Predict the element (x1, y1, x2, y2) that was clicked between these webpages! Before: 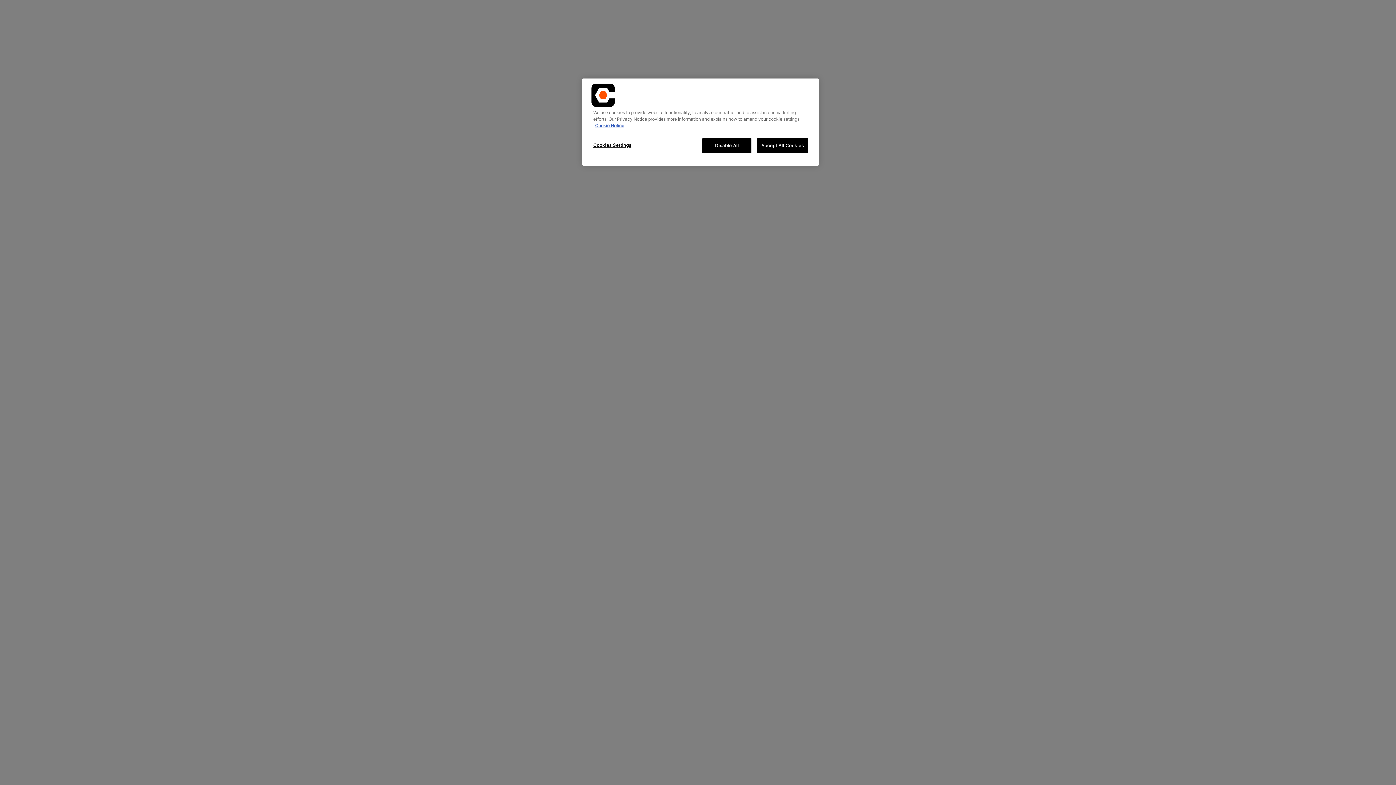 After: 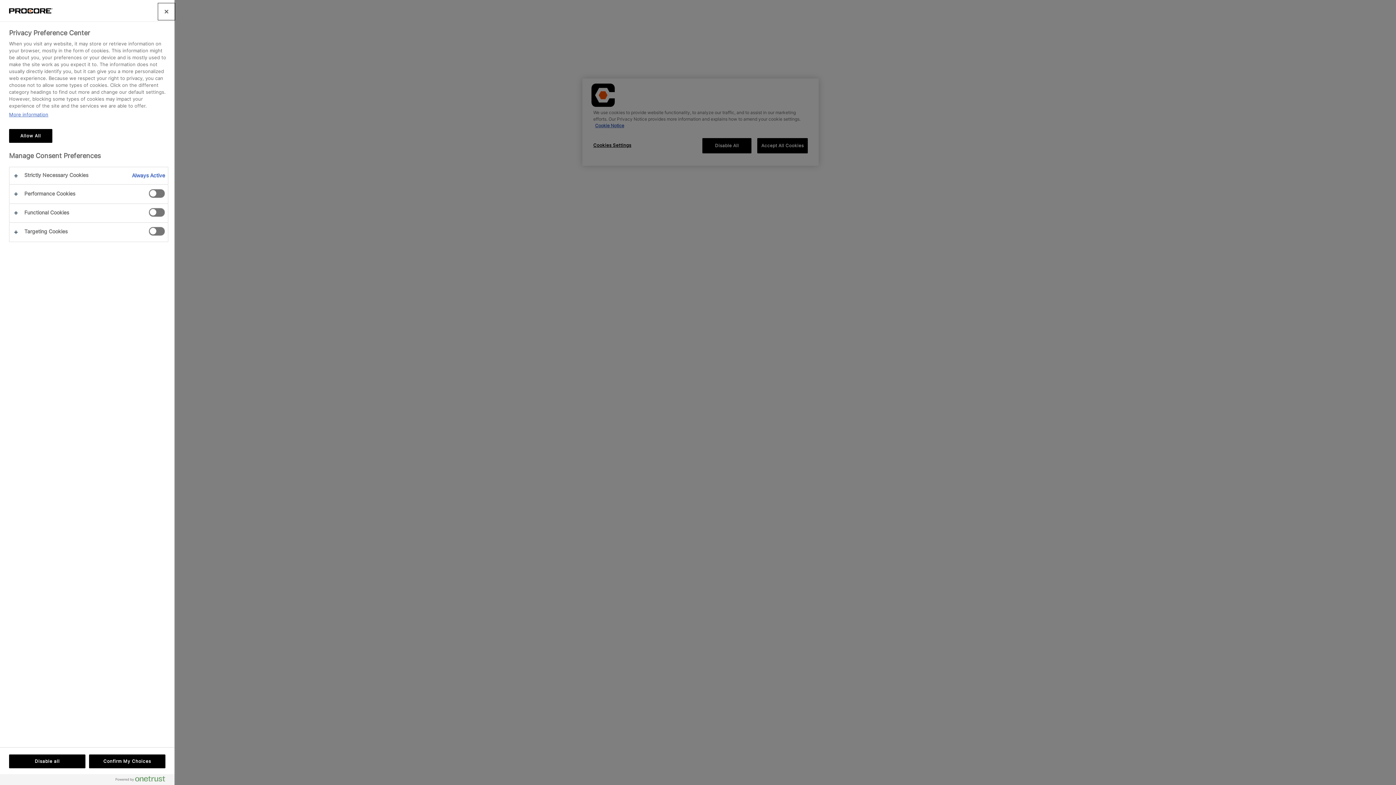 Action: bbox: (593, 138, 642, 152) label: Cookies Settings